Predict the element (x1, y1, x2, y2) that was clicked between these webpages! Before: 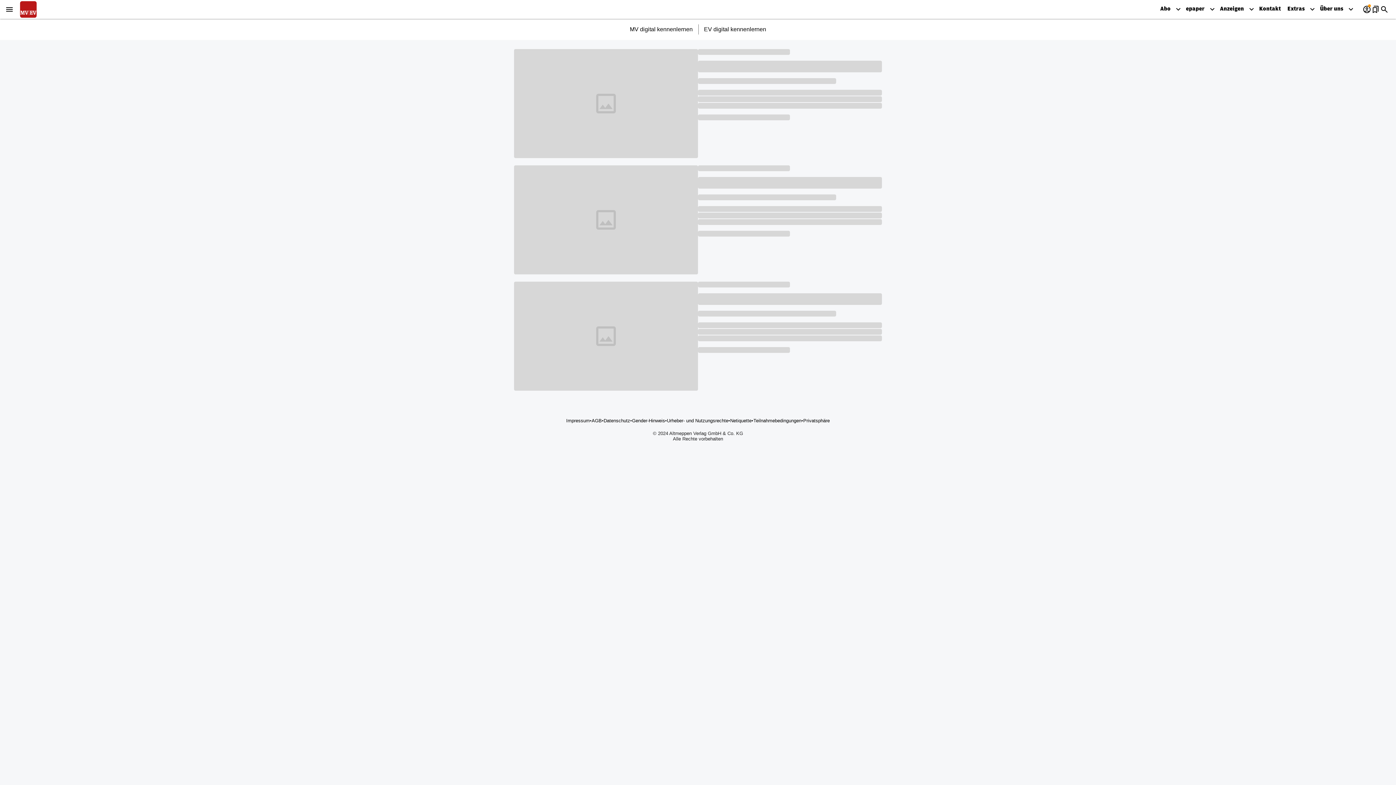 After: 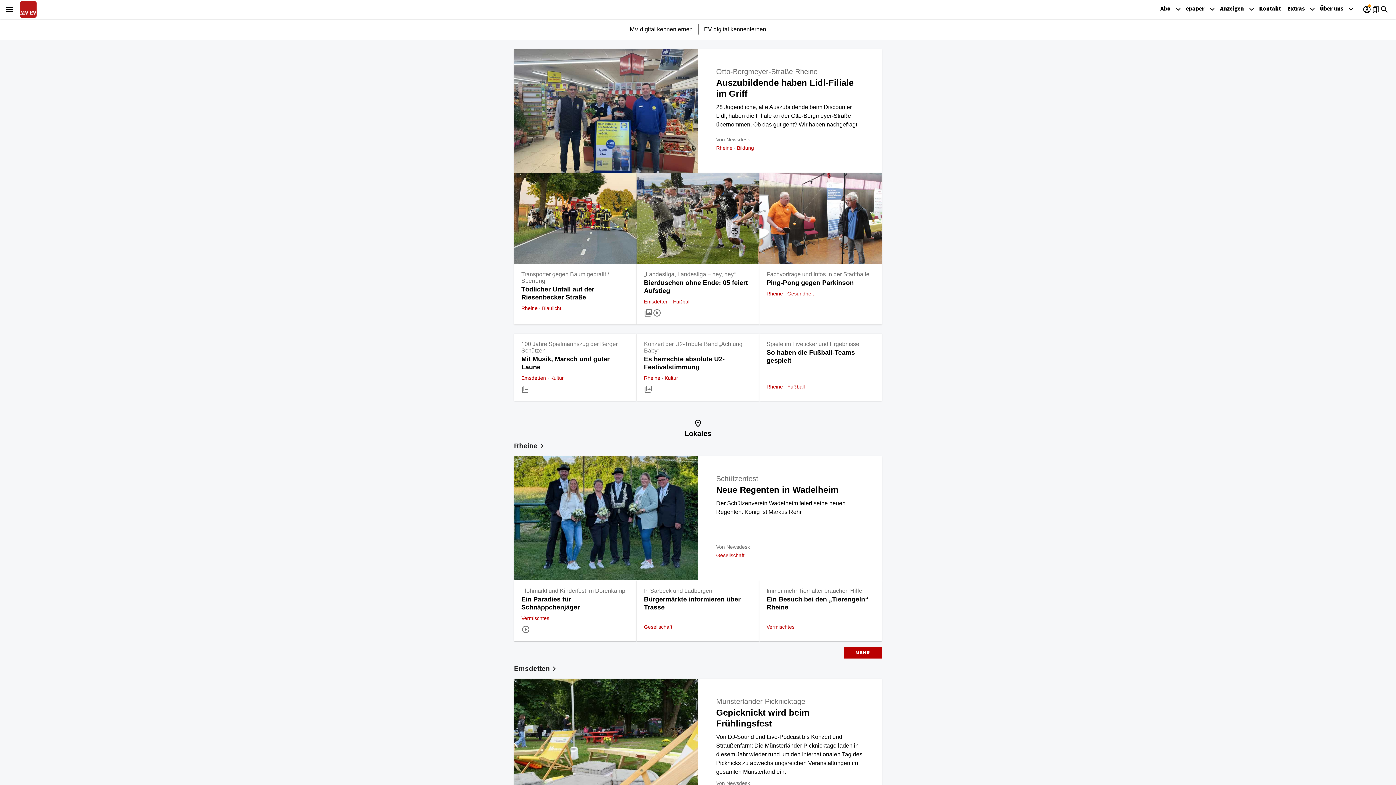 Action: bbox: (18, 0, 37, 18)